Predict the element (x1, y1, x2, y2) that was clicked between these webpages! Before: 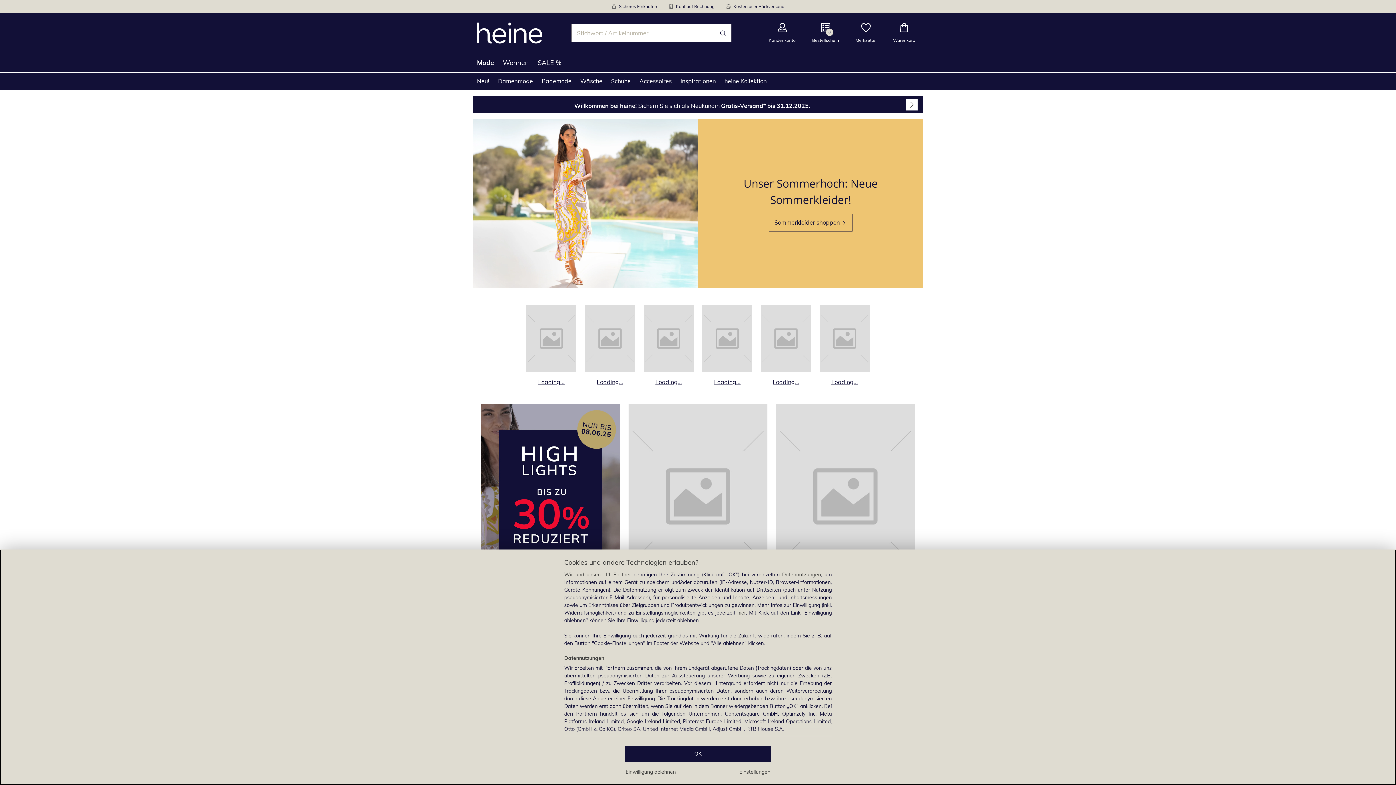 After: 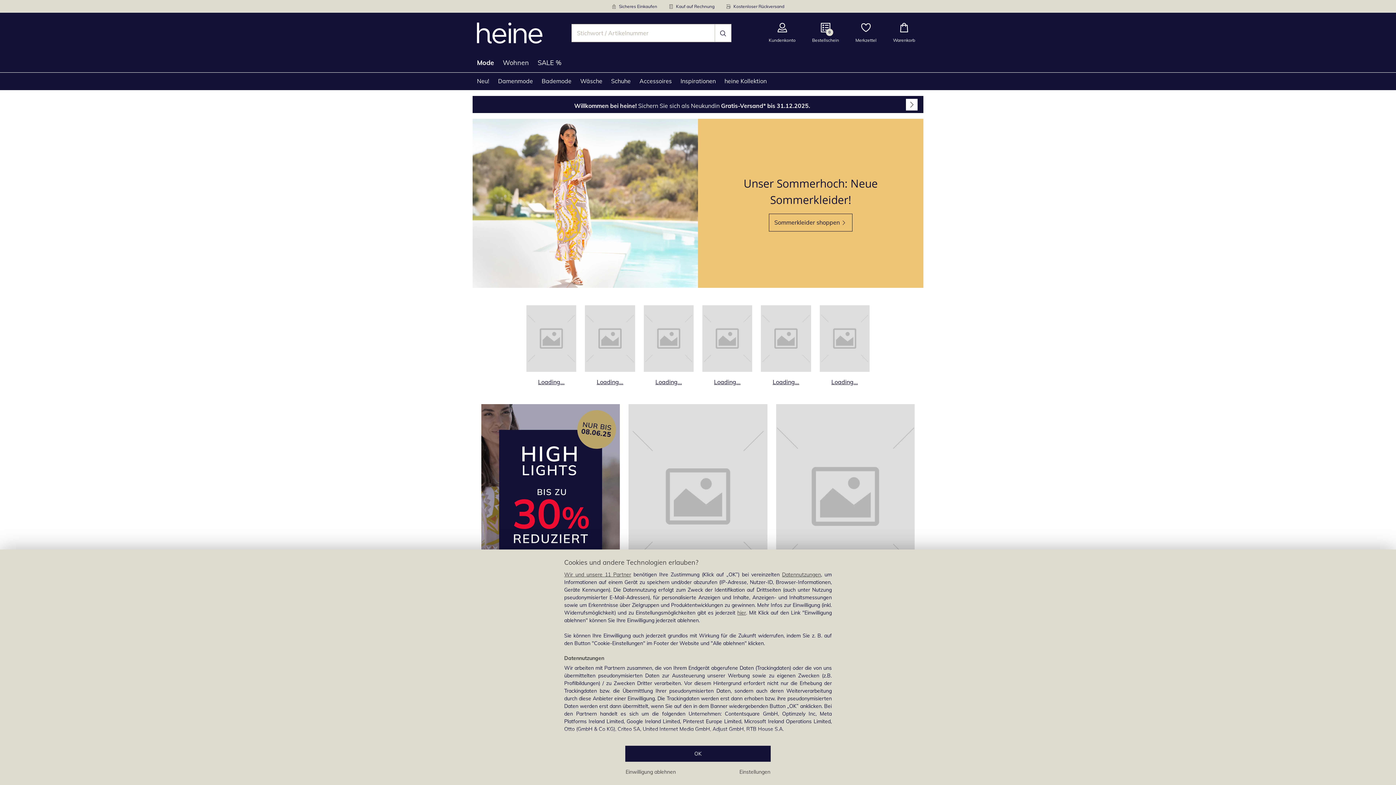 Action: bbox: (776, 404, 914, 604) label: Produktkategorie Hochzeitsgast öffnen